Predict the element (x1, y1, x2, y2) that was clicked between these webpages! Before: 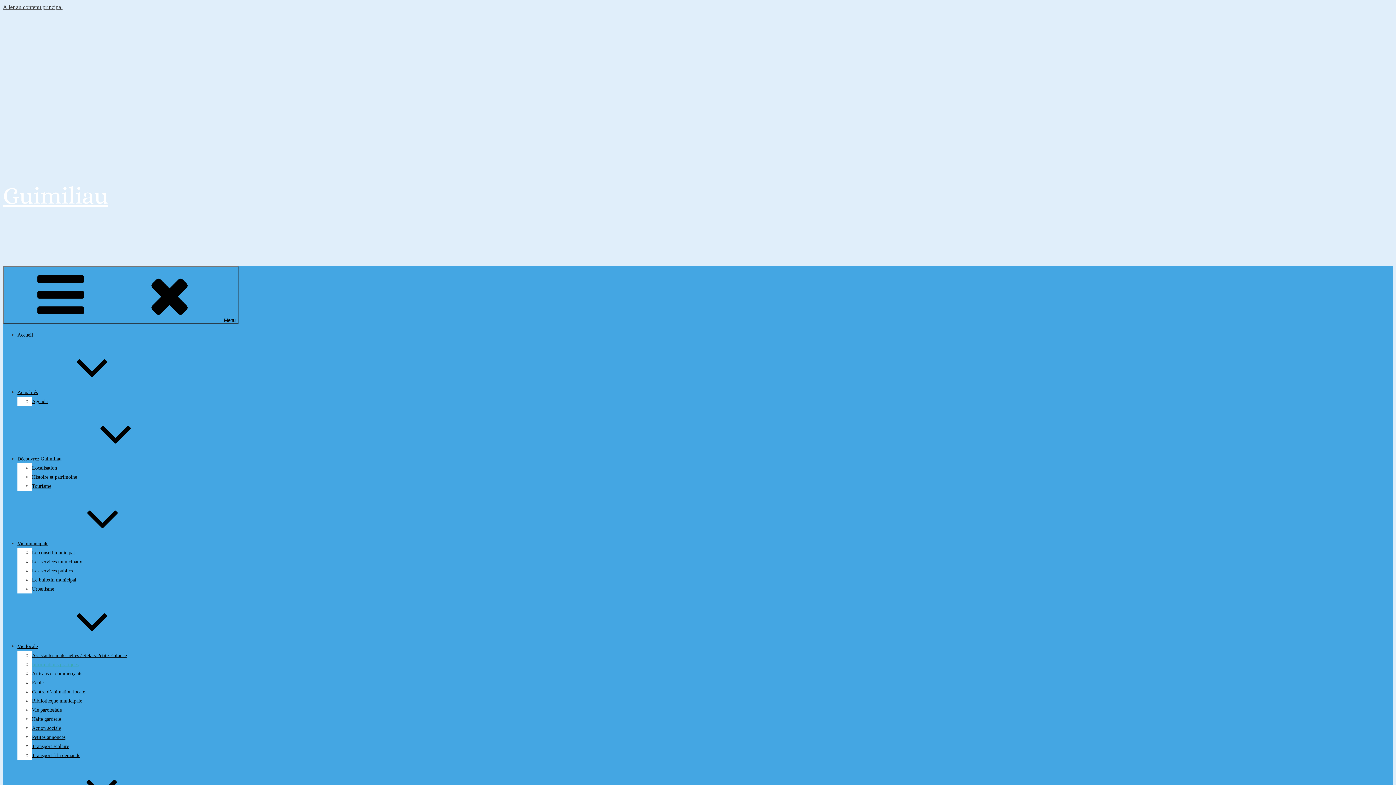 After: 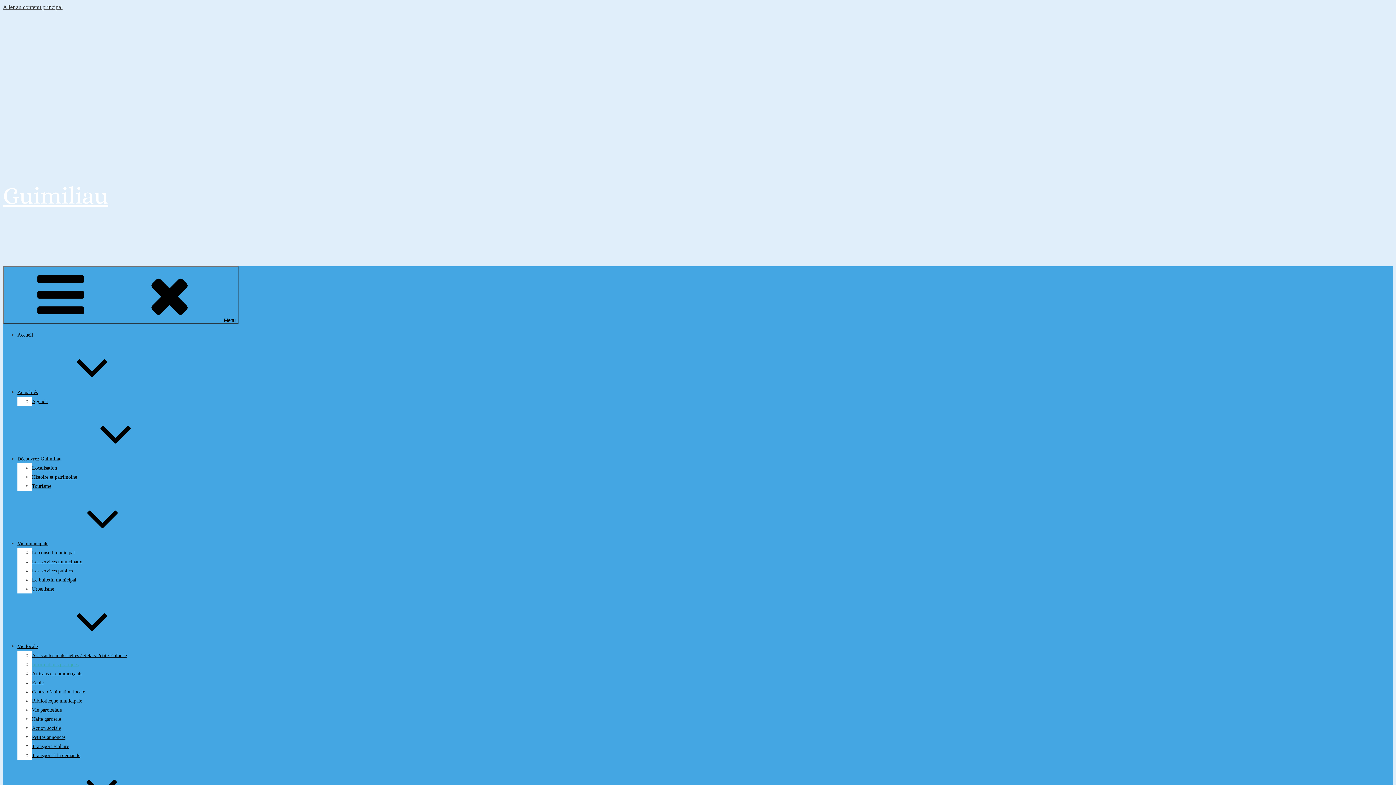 Action: label: Informations pratiques bbox: (32, 662, 78, 667)